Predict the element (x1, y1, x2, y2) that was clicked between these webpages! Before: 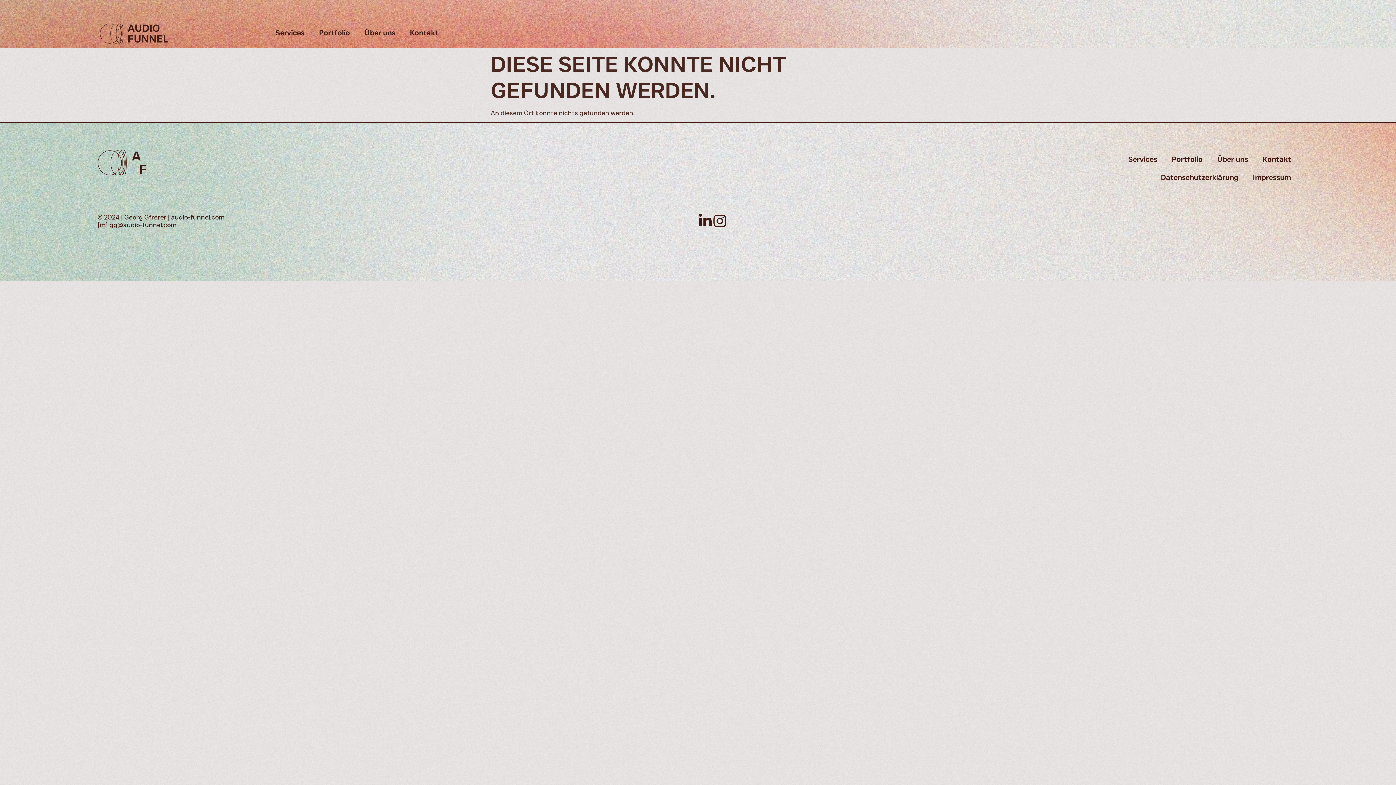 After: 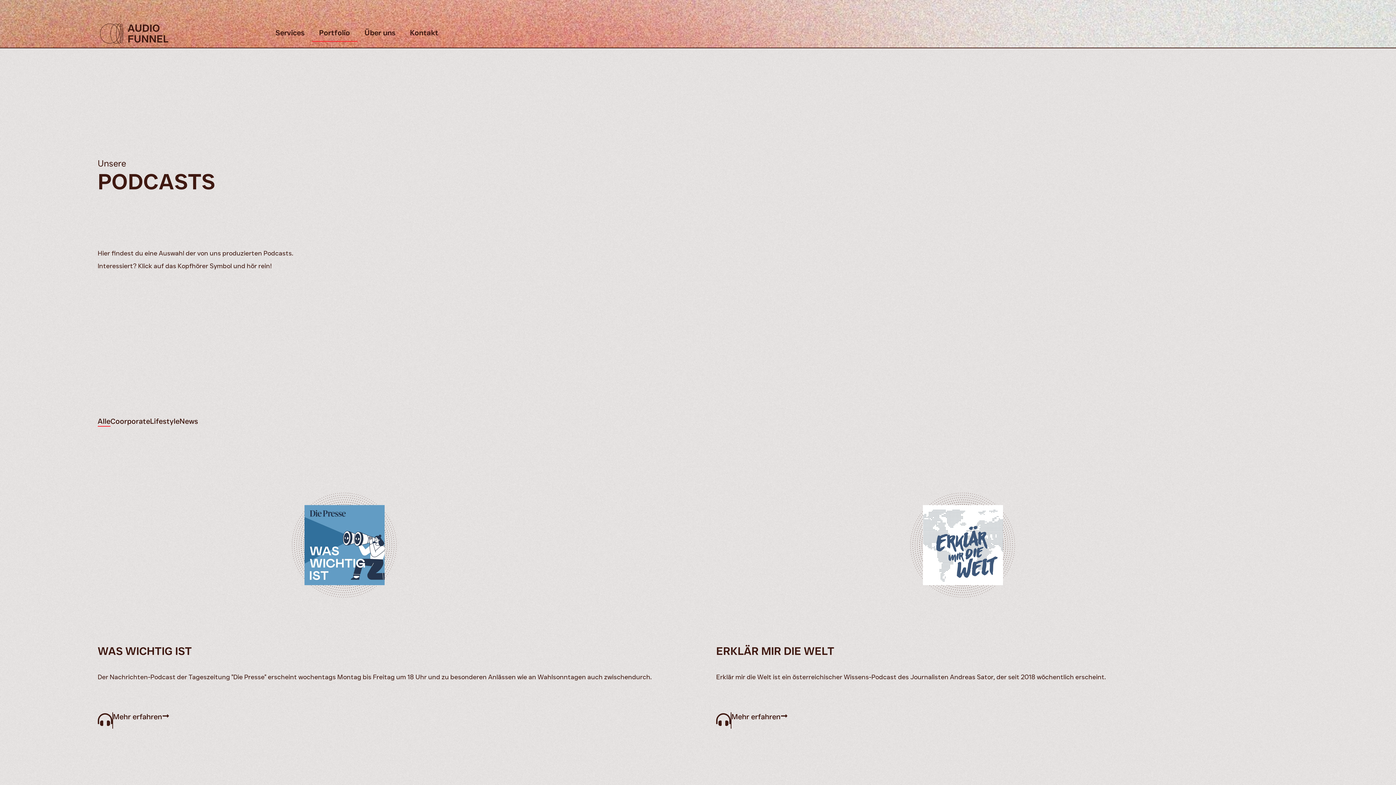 Action: bbox: (311, 23, 357, 41) label: Portfolio